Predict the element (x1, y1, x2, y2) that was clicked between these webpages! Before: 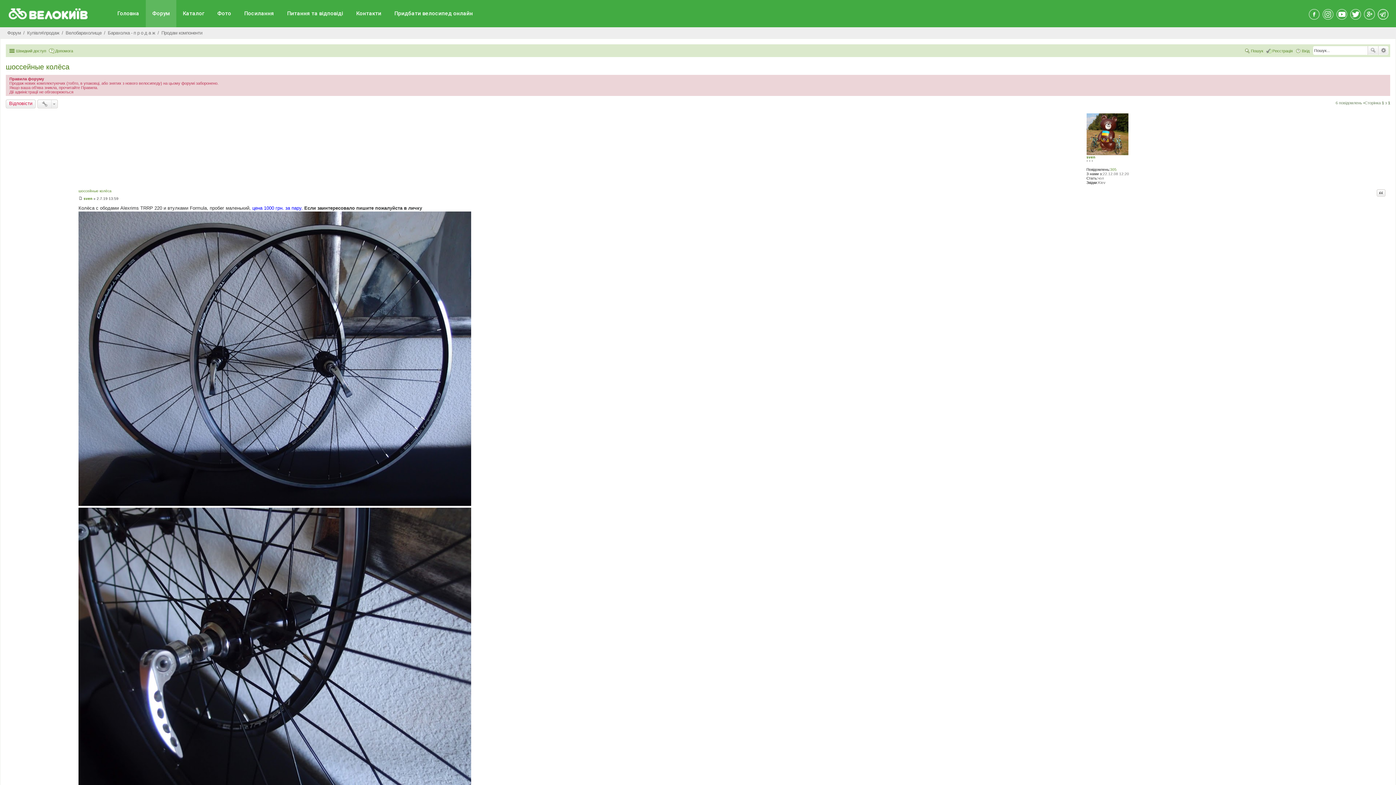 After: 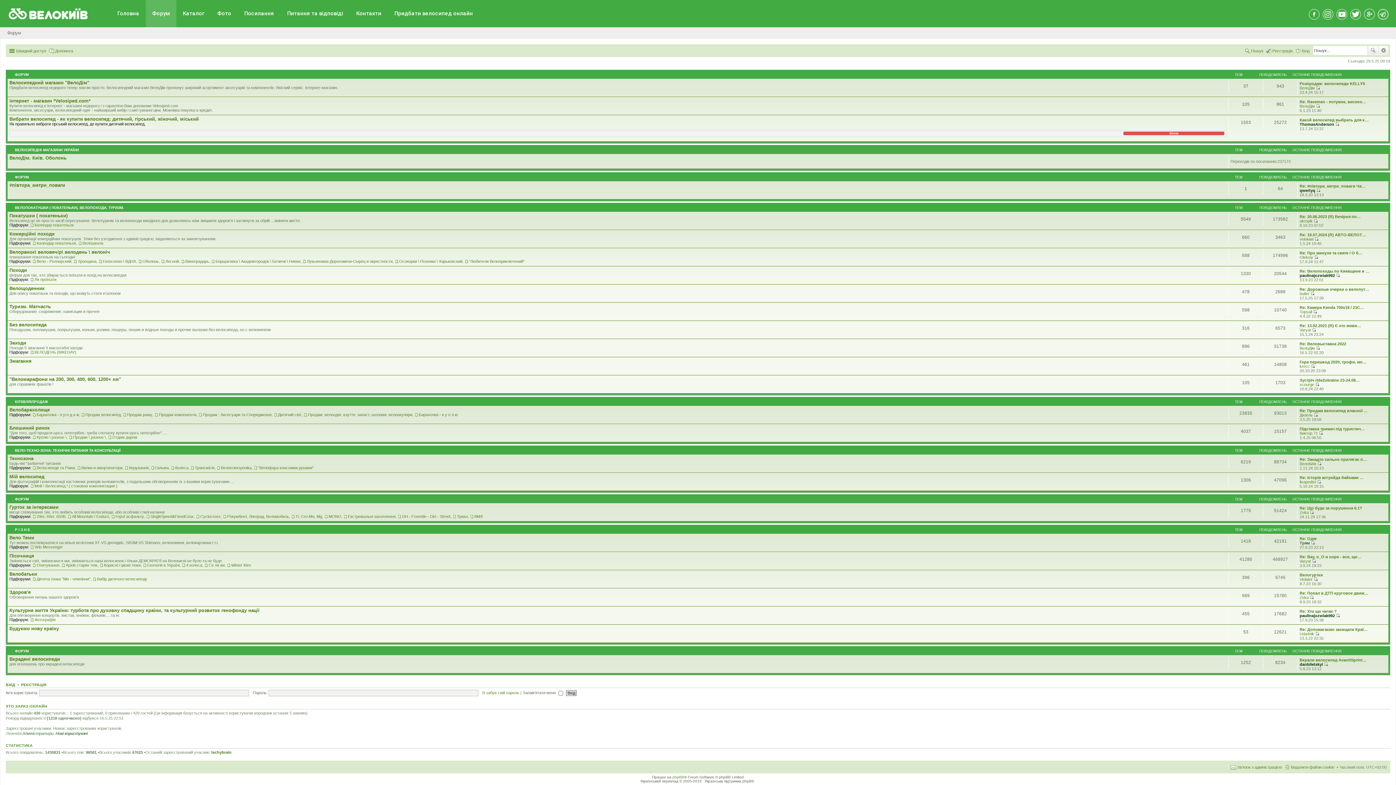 Action: label: Форум bbox: (145, 0, 176, 27)